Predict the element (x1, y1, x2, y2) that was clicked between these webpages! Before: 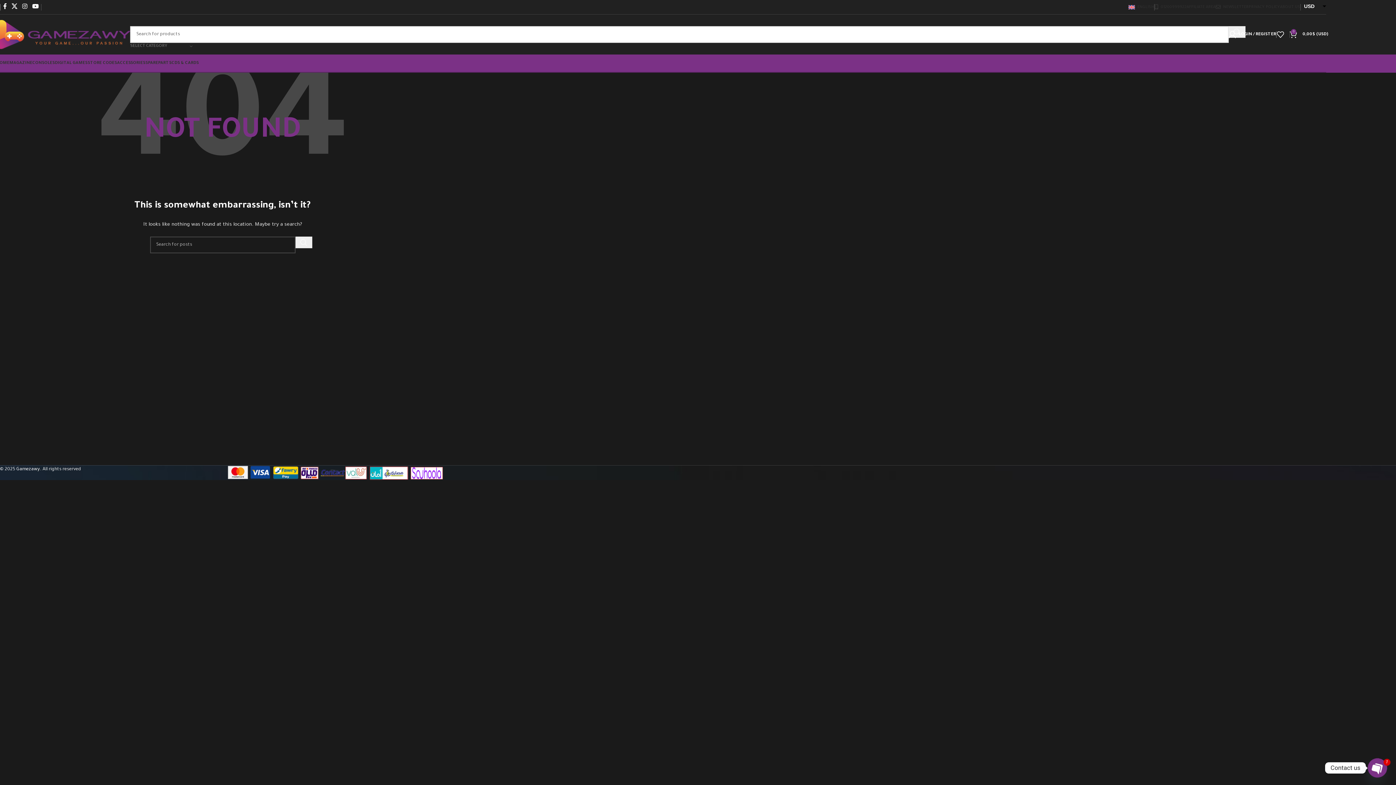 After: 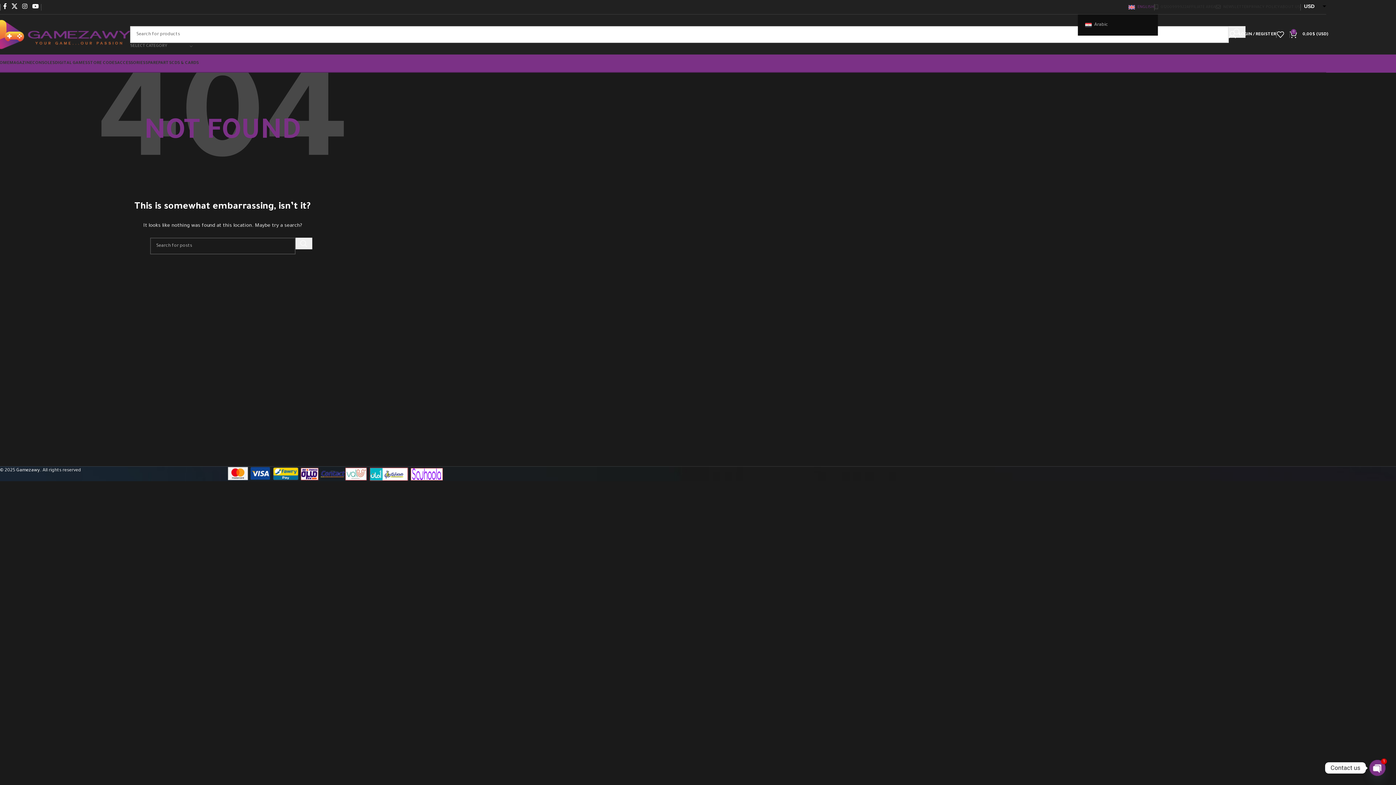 Action: bbox: (1128, 0, 1154, 14) label: ENGLISH